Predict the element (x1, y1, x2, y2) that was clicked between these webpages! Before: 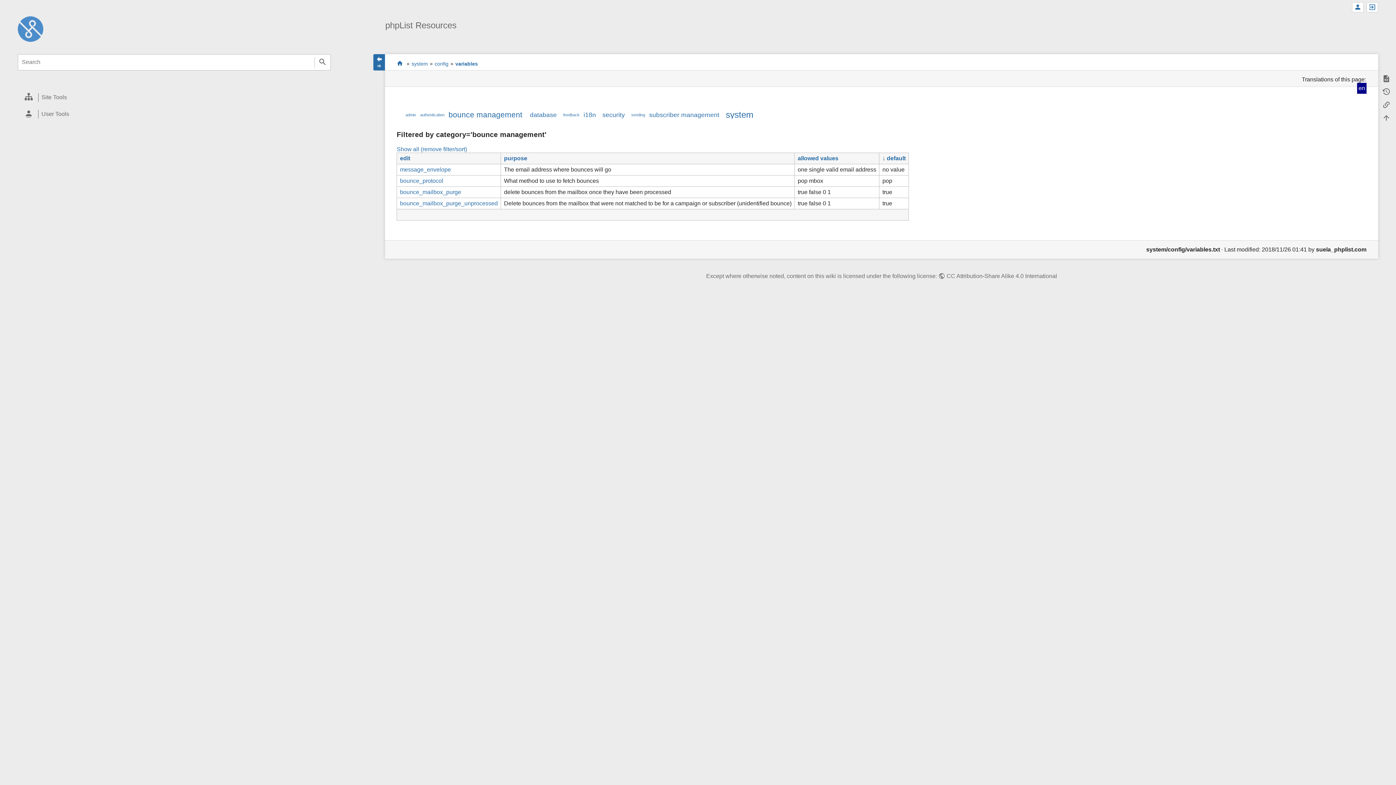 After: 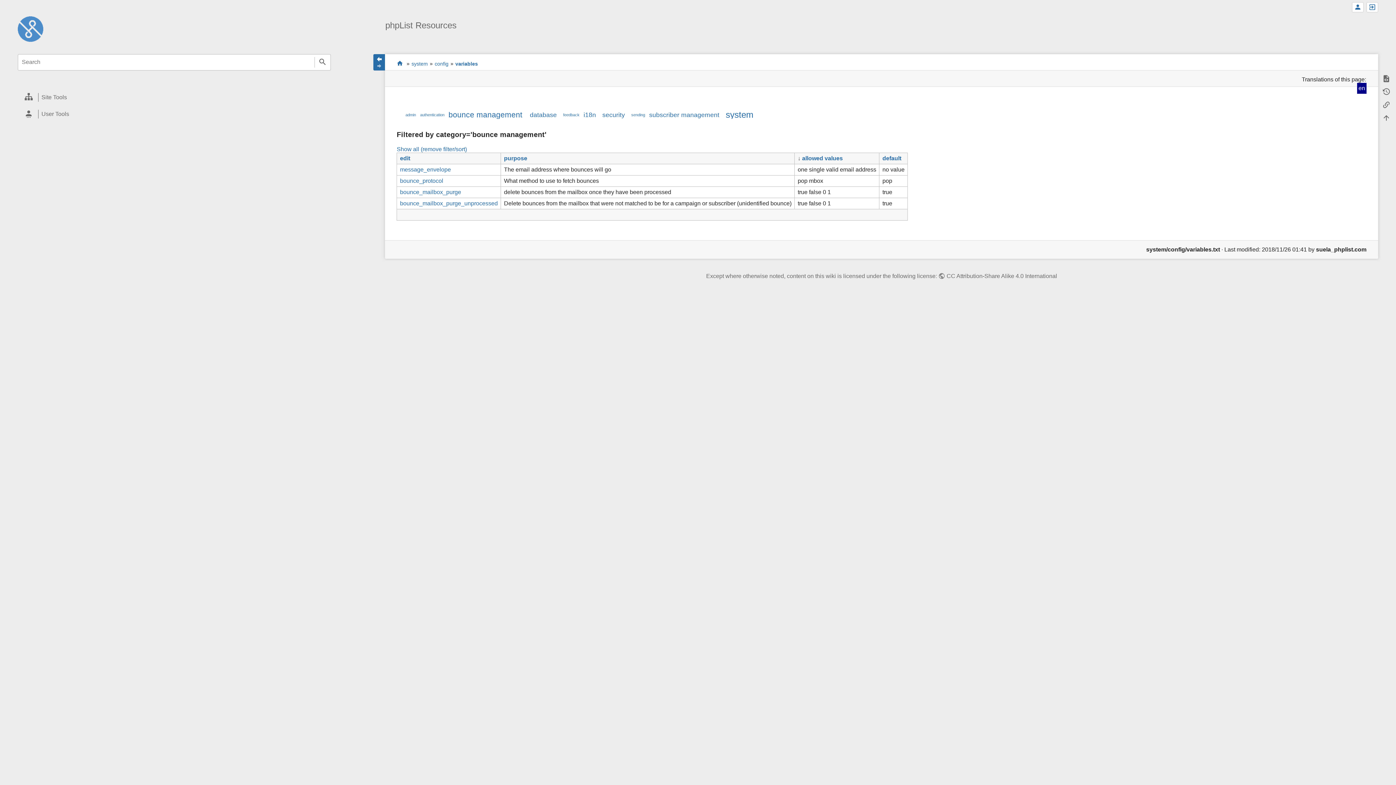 Action: bbox: (797, 155, 838, 161) label: allowed values